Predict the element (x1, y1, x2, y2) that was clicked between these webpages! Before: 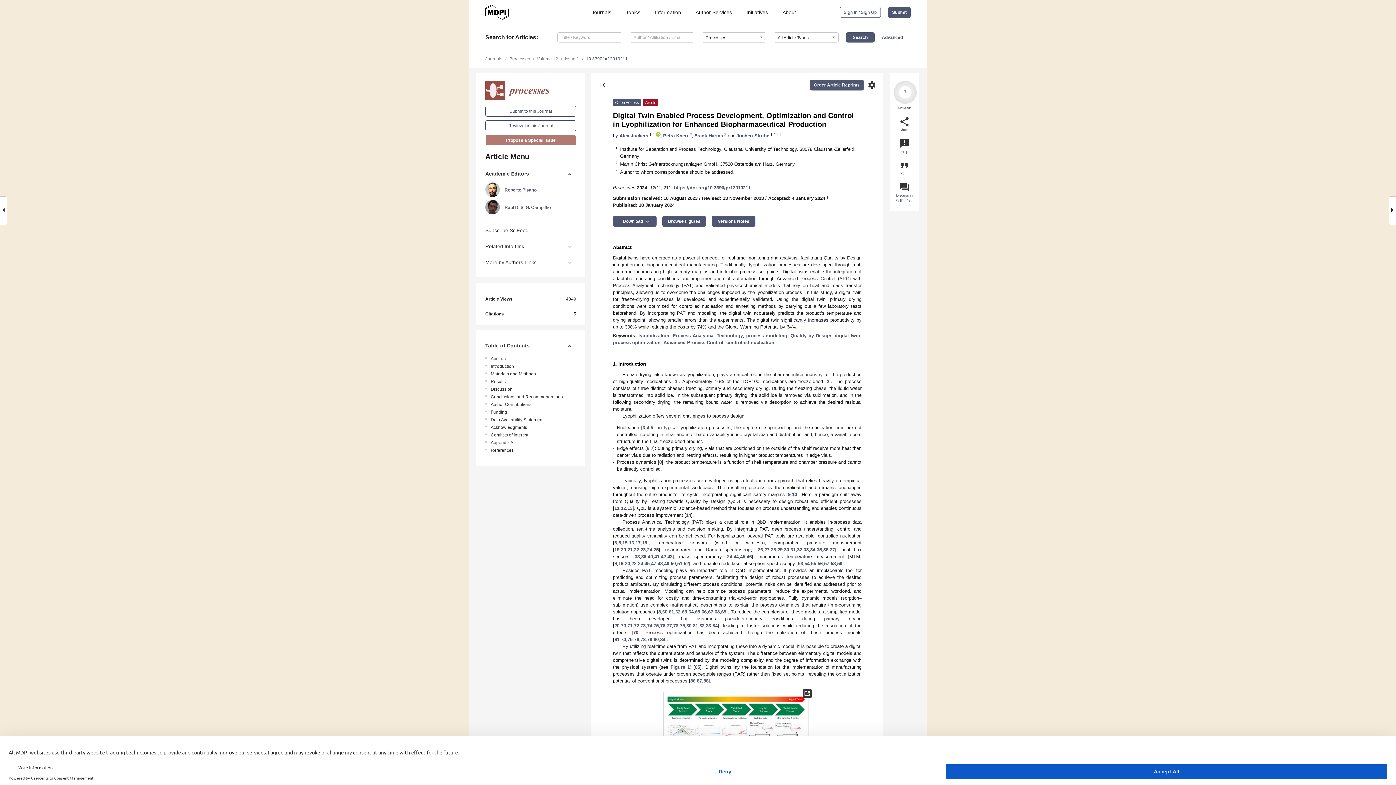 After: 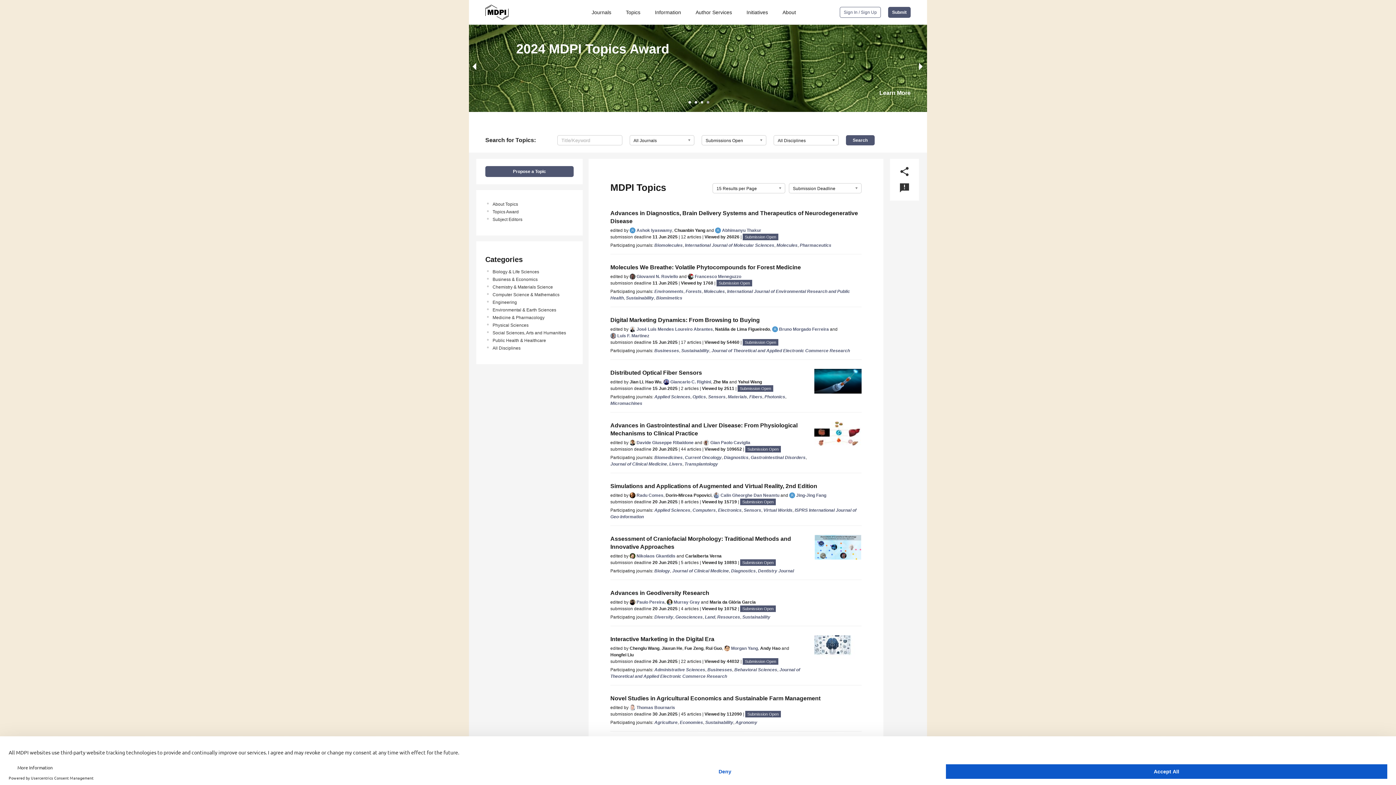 Action: bbox: (619, 9, 644, 15) label: Topics